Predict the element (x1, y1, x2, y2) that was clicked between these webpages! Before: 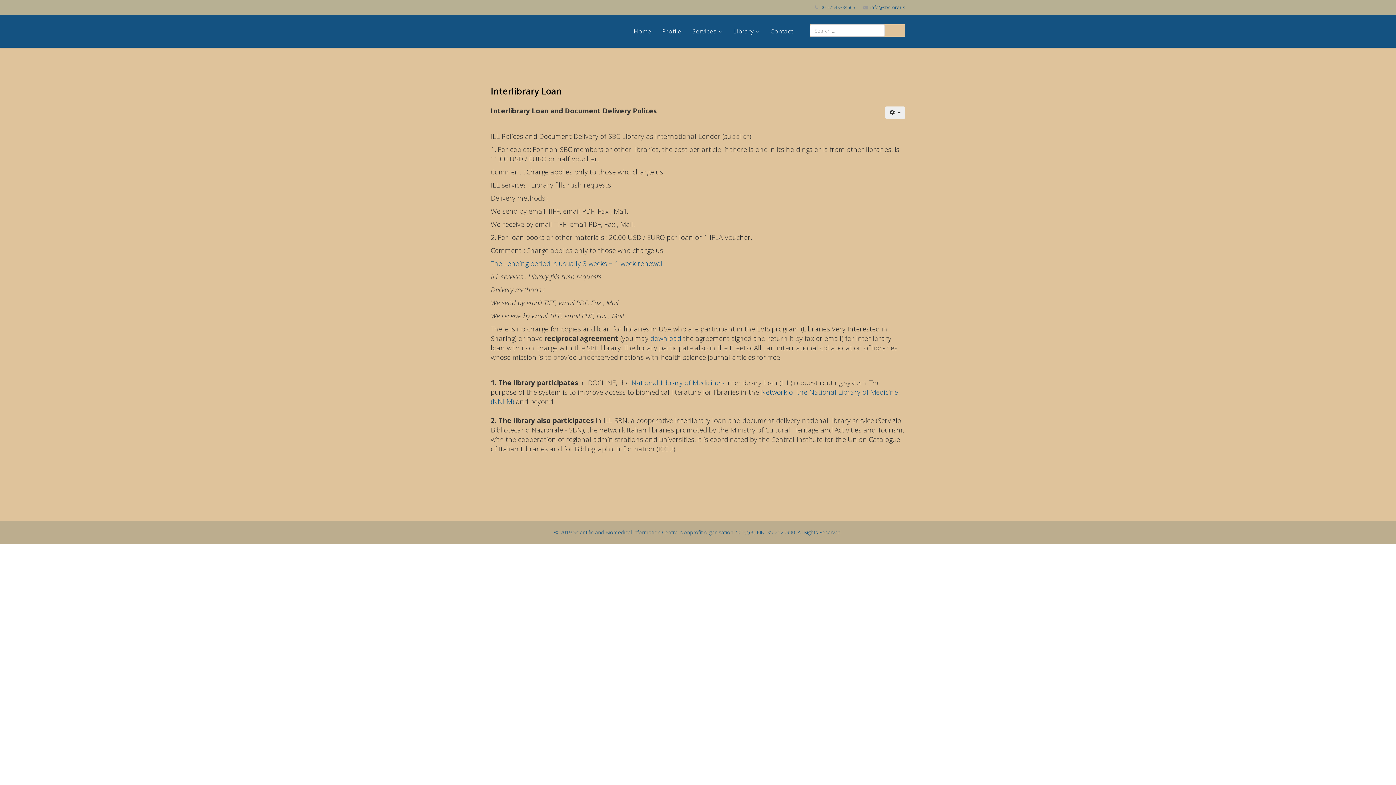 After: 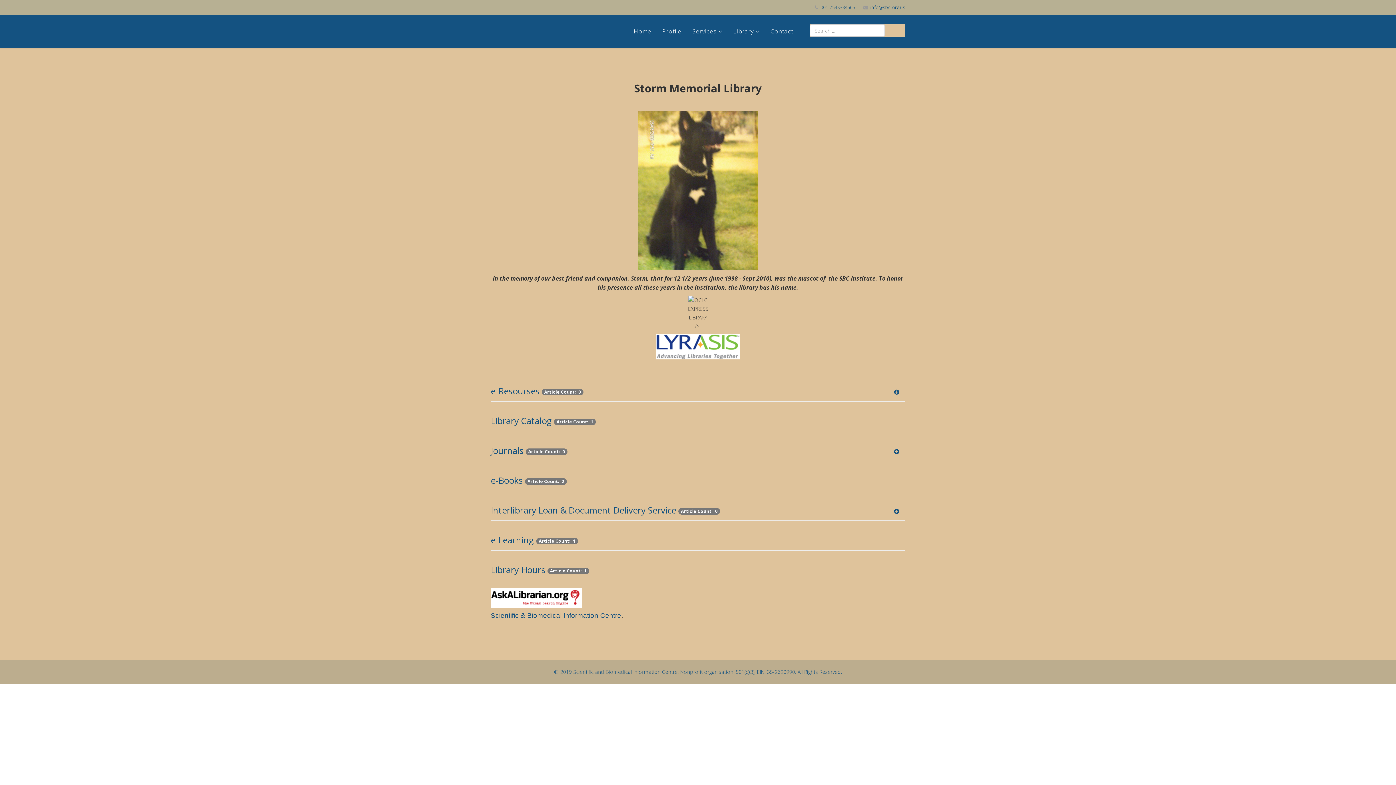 Action: bbox: (728, 14, 765, 47) label: Library